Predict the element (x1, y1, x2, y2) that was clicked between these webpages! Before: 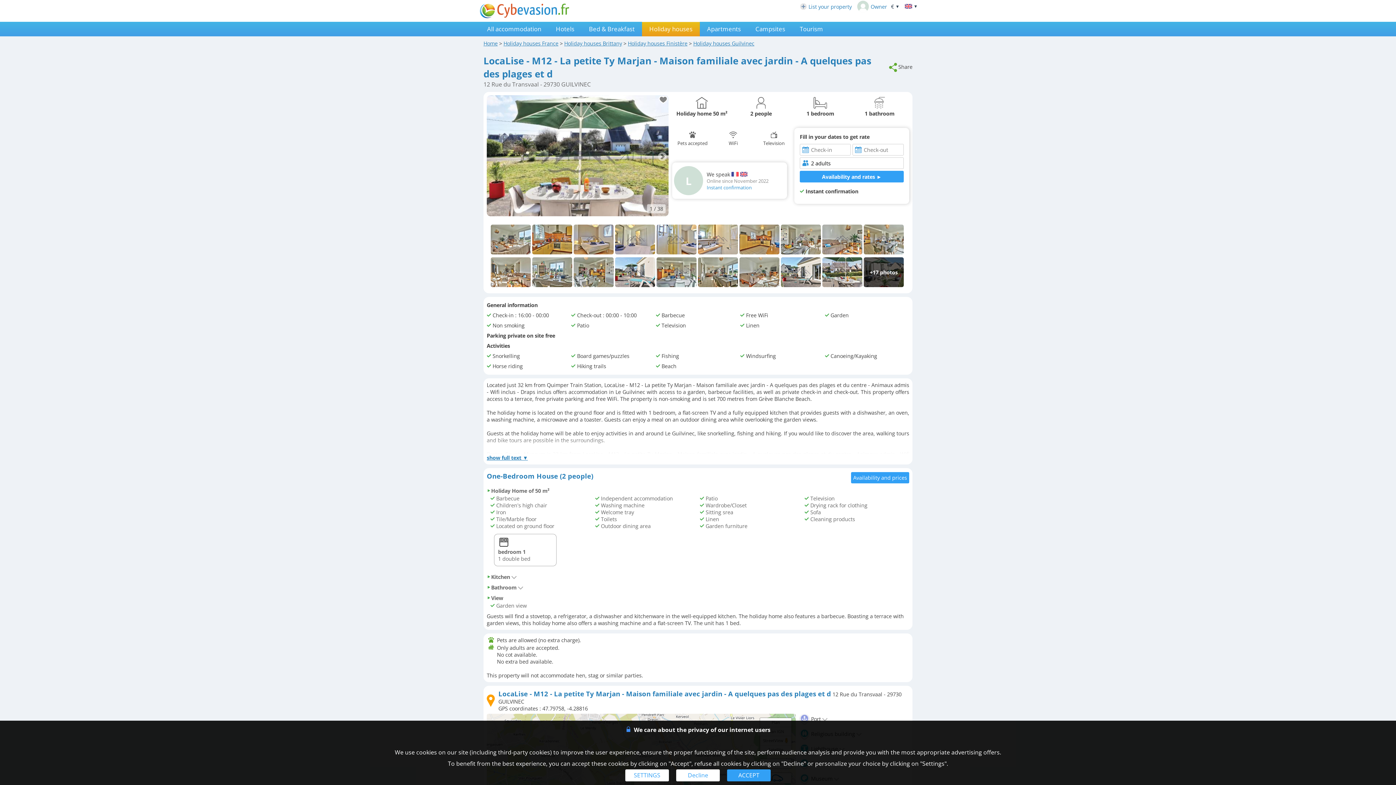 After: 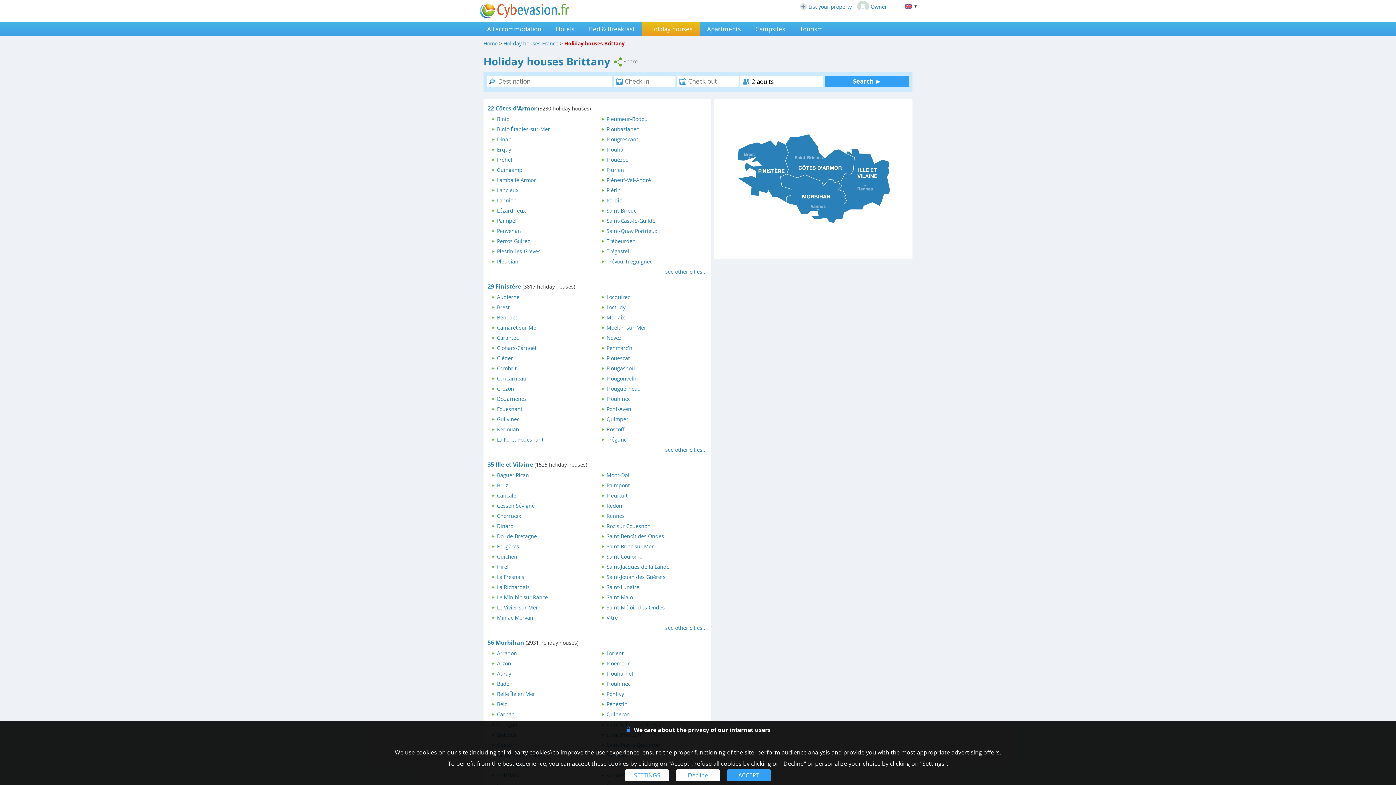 Action: label: Holiday houses Brittany bbox: (564, 40, 622, 46)